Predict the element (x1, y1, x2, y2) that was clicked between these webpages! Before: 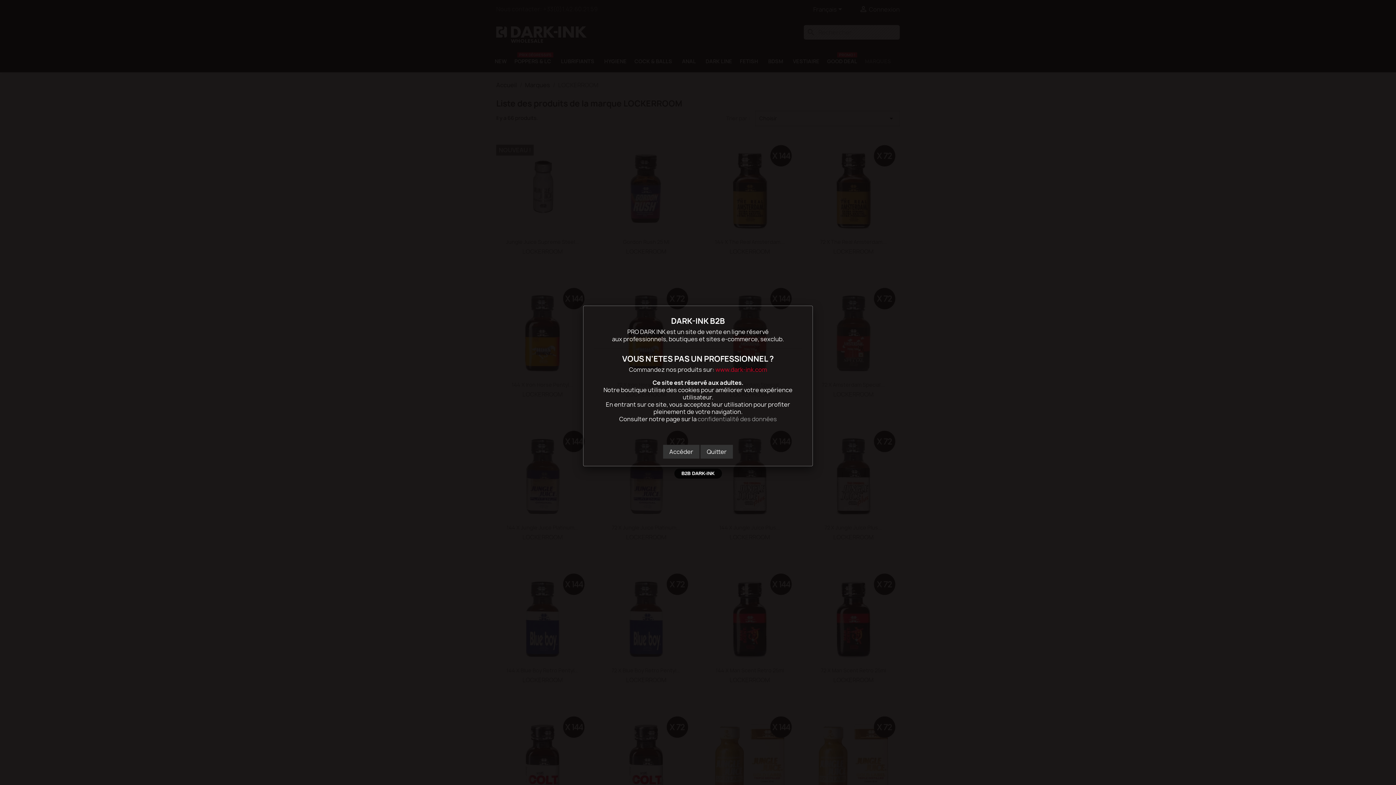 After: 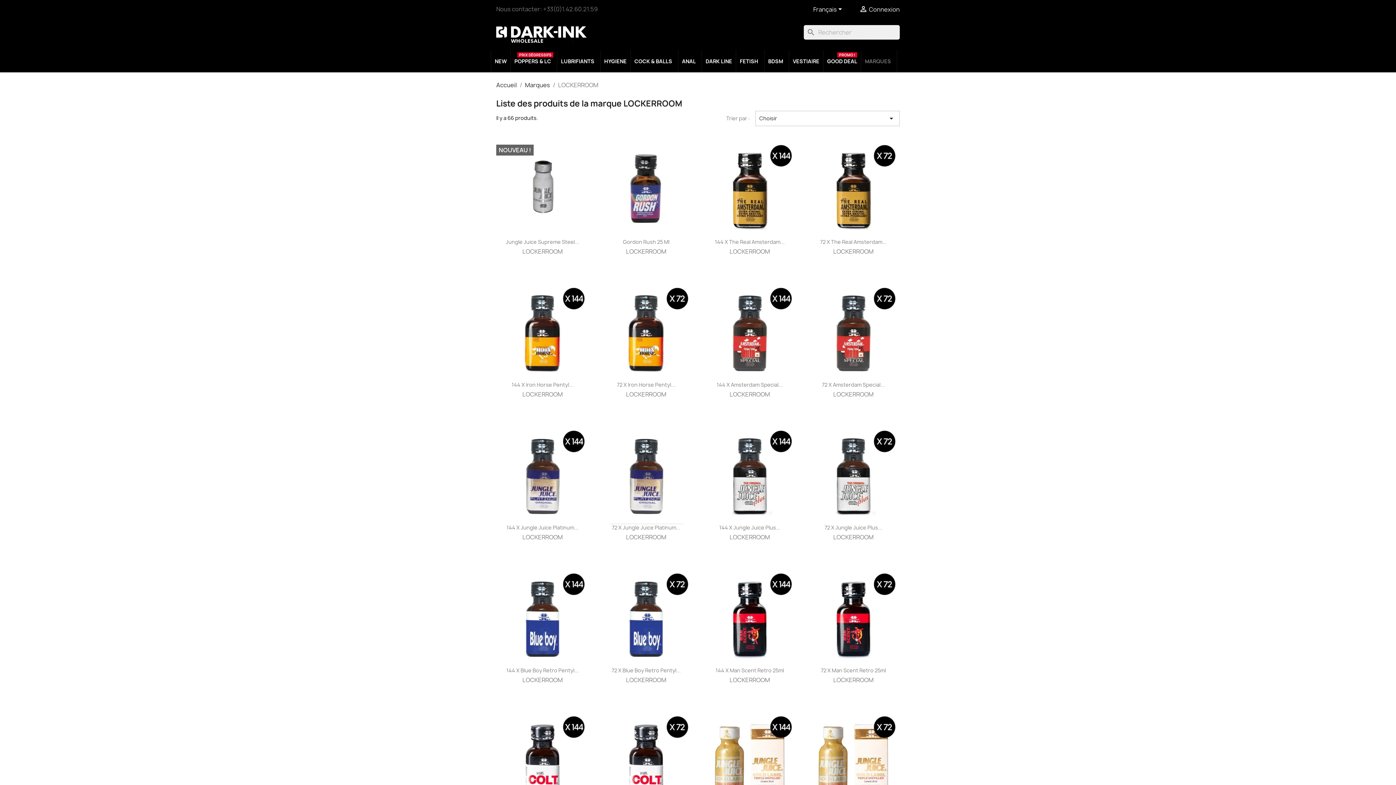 Action: bbox: (663, 445, 699, 458) label: Accéder